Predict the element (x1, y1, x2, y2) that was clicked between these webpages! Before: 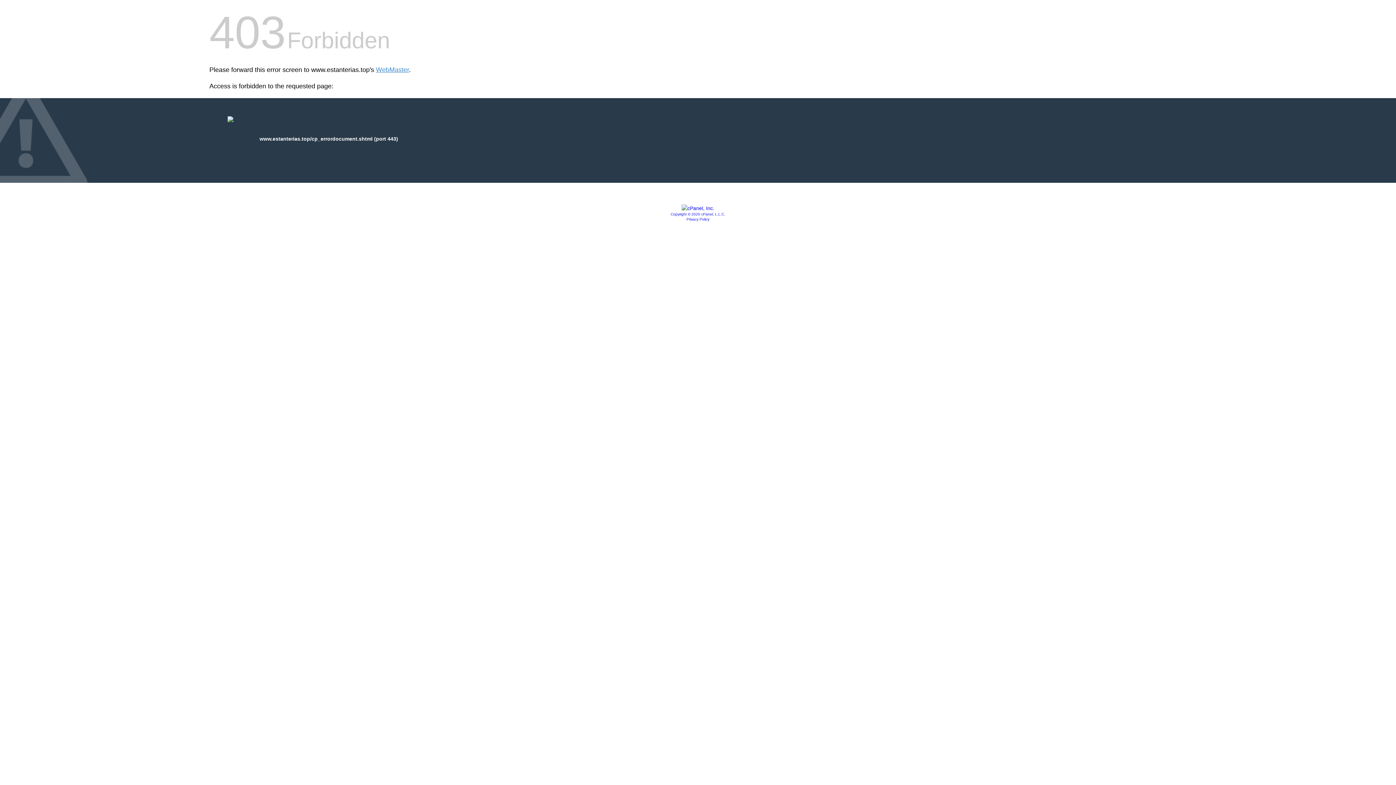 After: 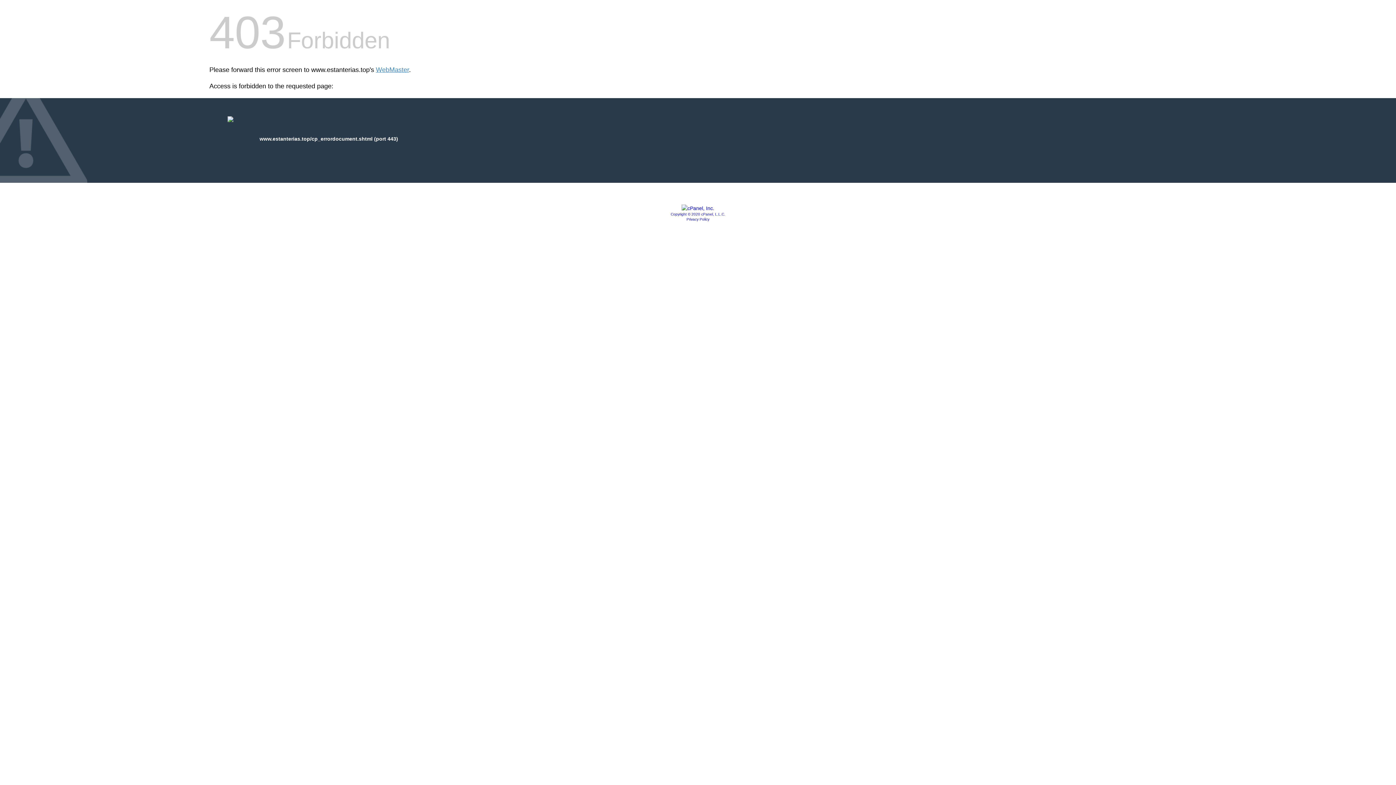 Action: bbox: (681, 205, 714, 211)